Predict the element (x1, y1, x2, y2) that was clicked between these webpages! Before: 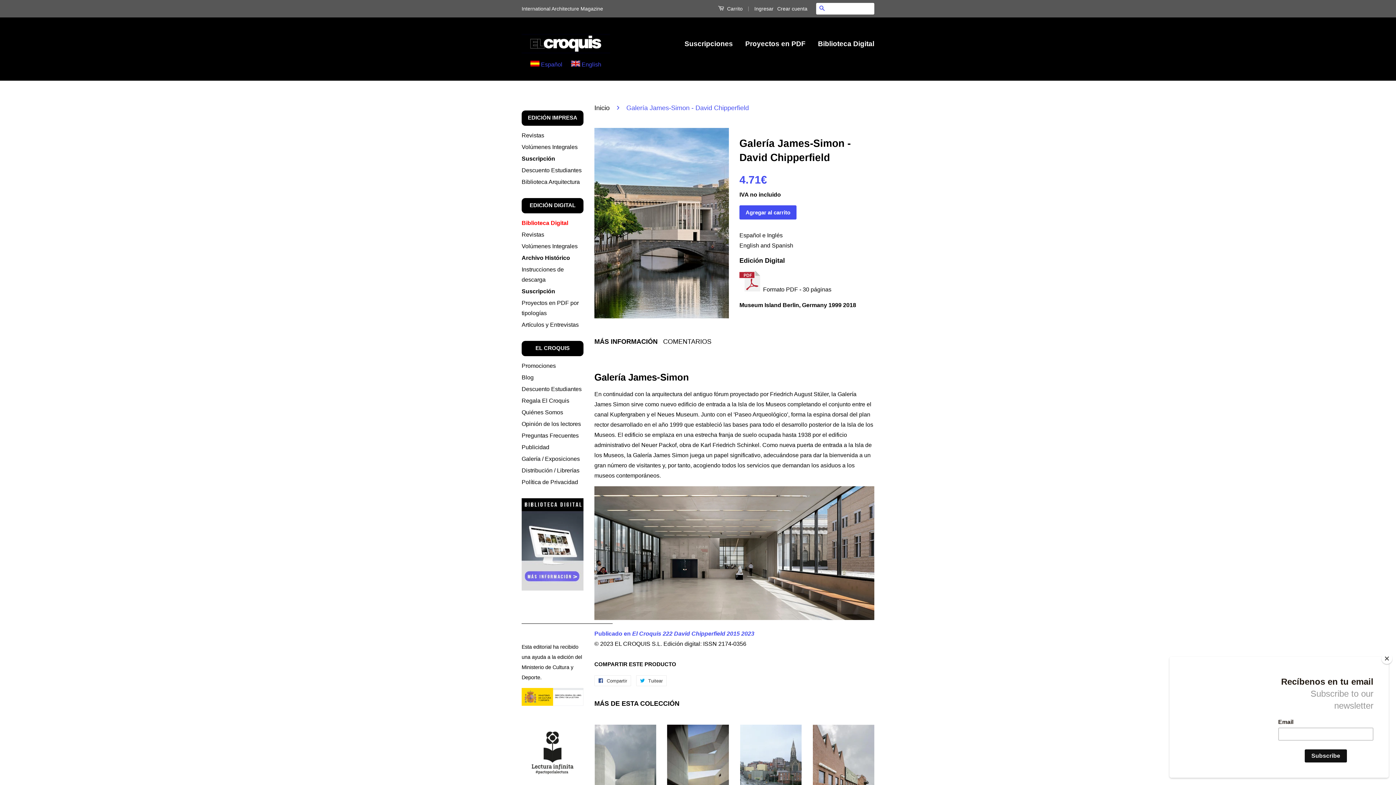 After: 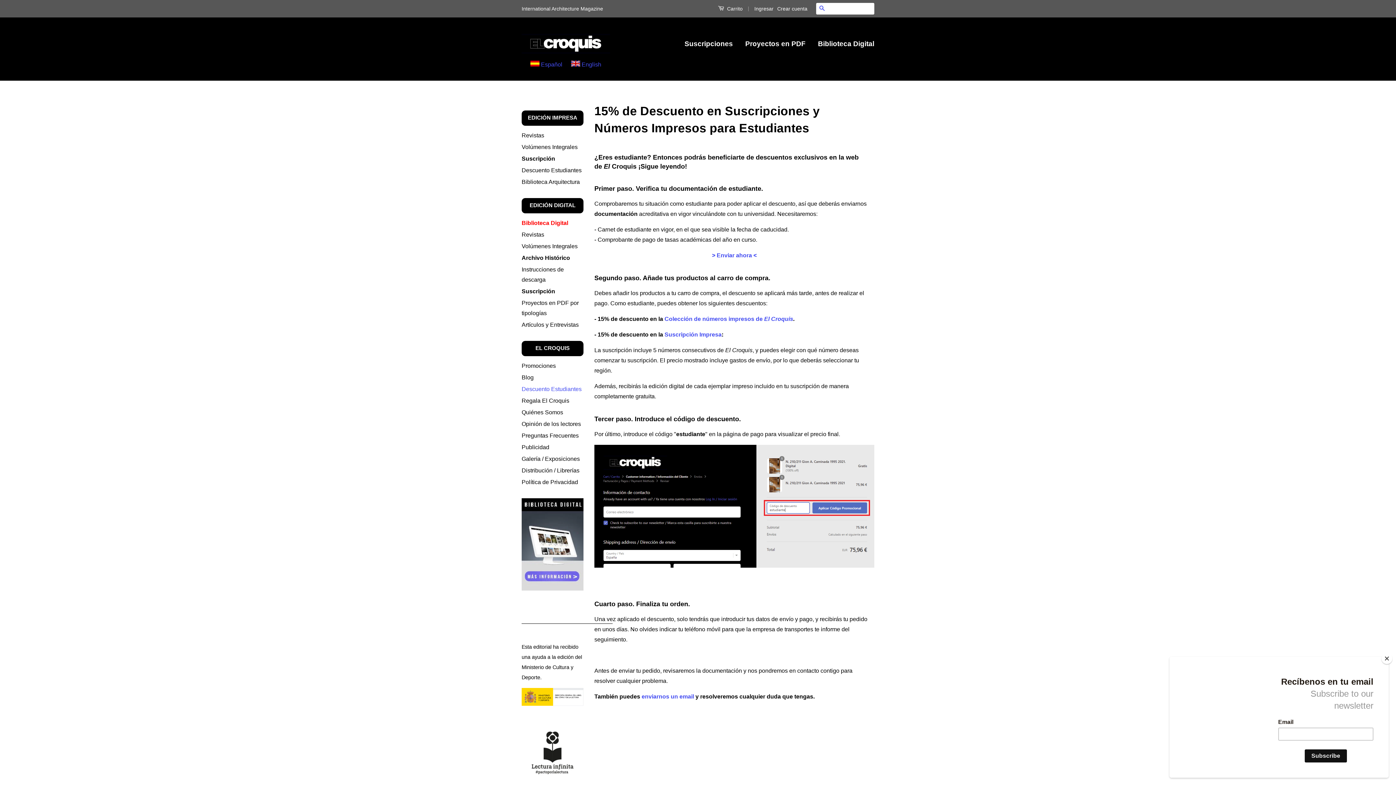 Action: bbox: (521, 167, 581, 173) label: Descuento Estudiantes